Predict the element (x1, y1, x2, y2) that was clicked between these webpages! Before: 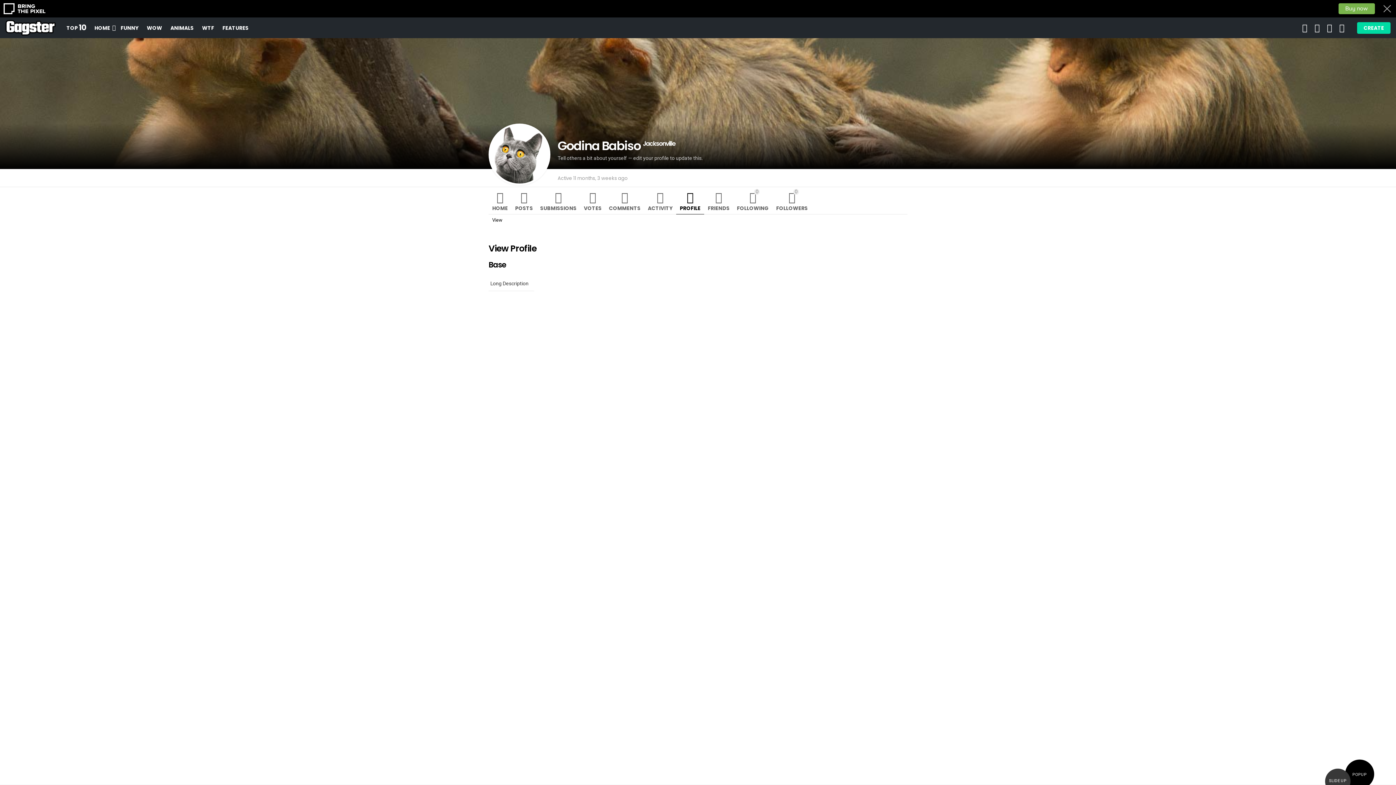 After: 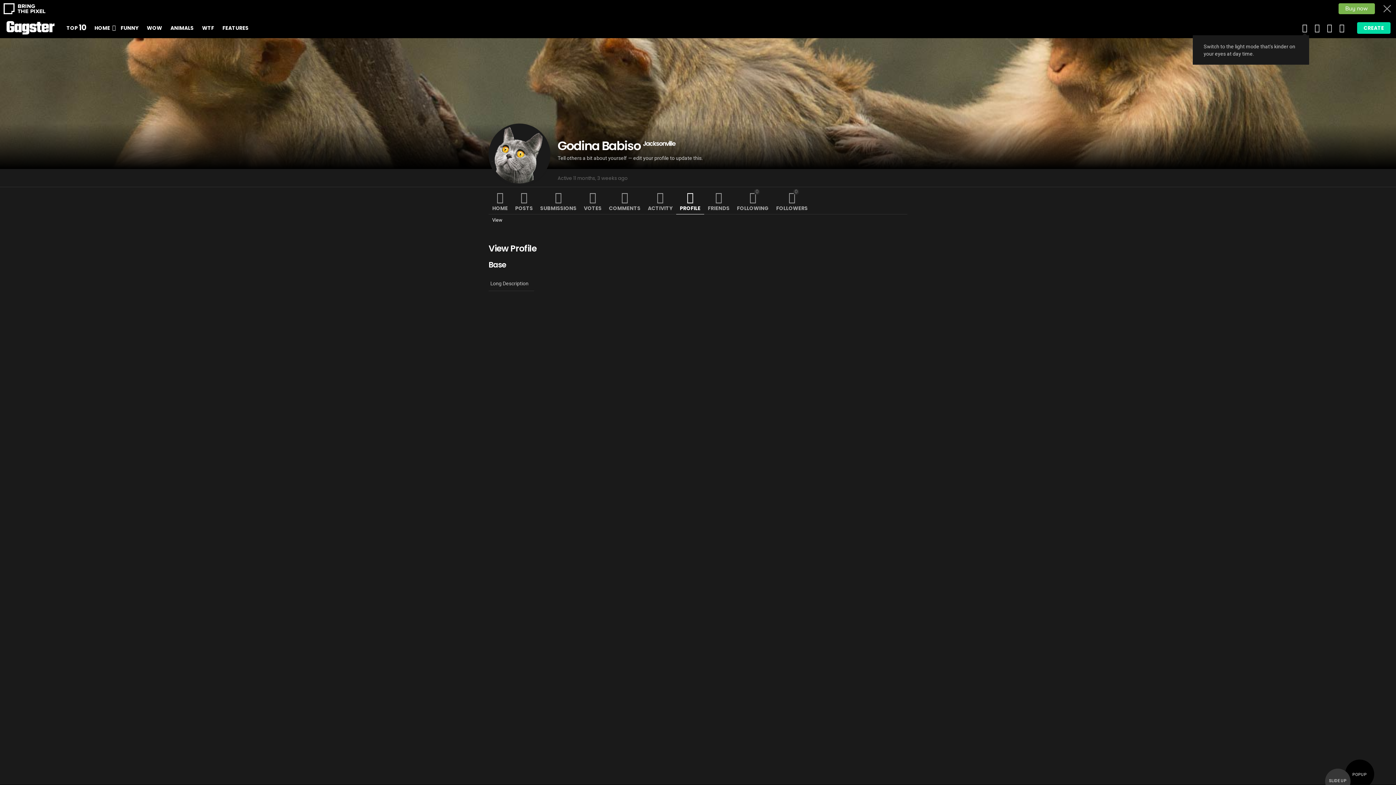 Action: bbox: (1300, 20, 1309, 35) label: SWITCH SKIN